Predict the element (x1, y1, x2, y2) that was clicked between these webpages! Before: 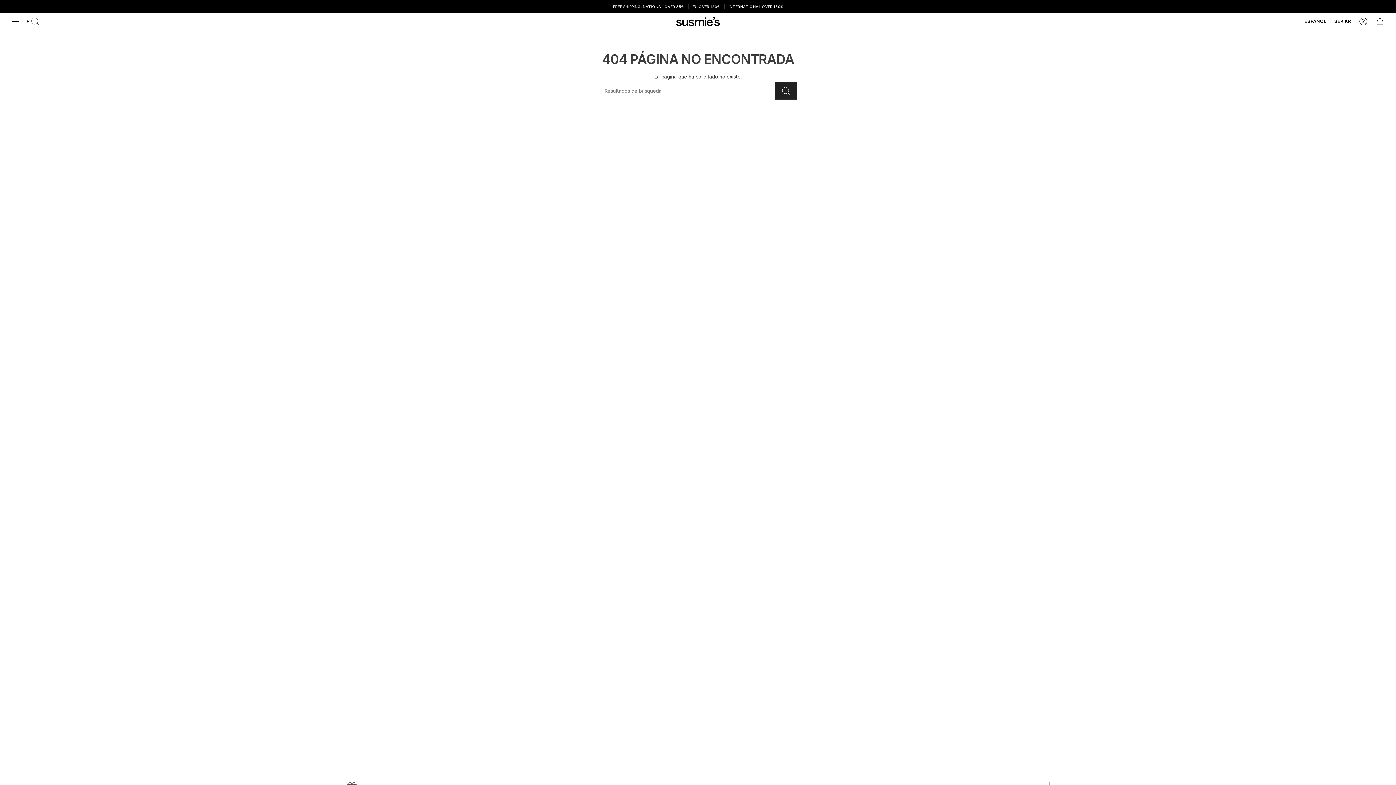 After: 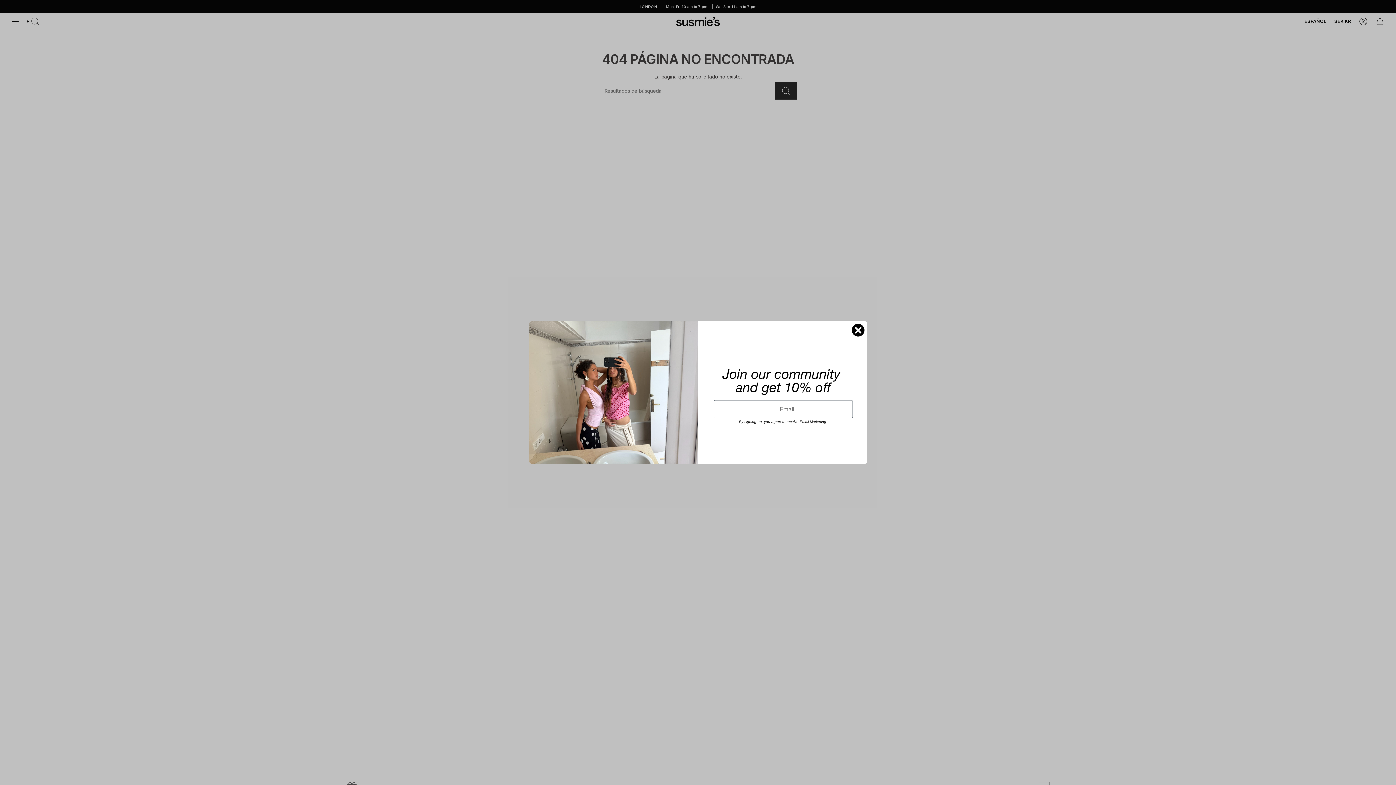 Action: label: LONDON Mon-Fri 10 am to 7 pm Sat-Sun 11 am to 7 pm bbox: (639, 4, 756, 9)